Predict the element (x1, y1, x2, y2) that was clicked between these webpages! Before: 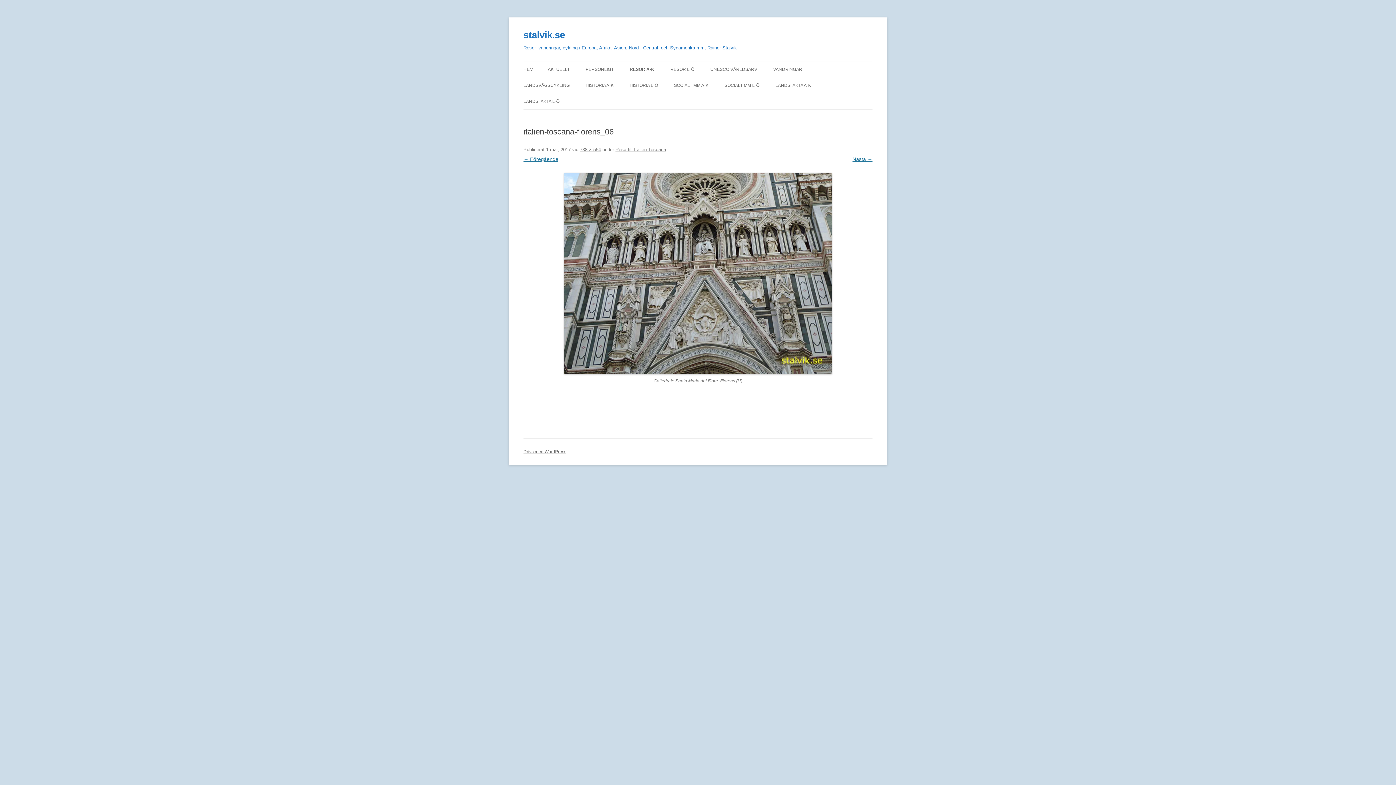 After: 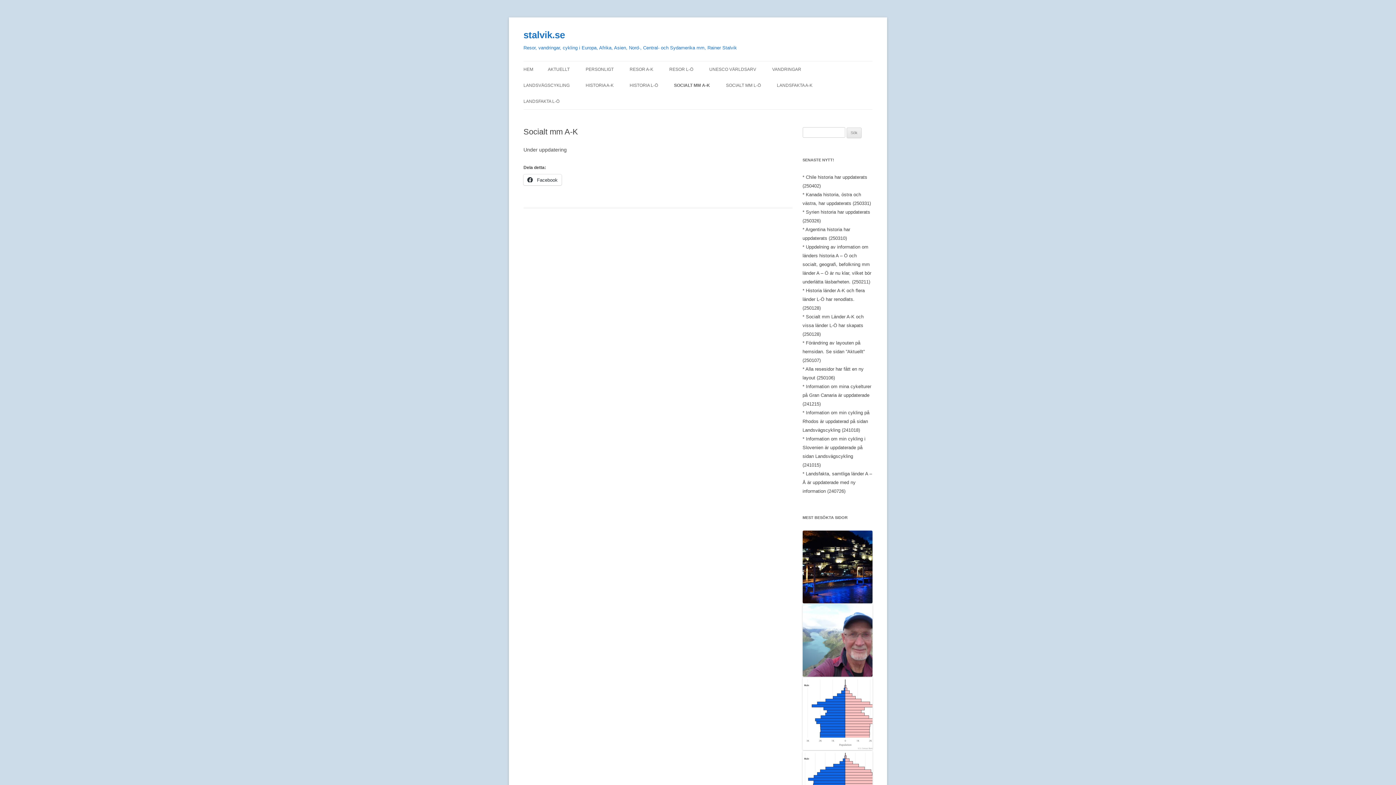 Action: label: SOCIALT MM A-K bbox: (674, 77, 708, 93)